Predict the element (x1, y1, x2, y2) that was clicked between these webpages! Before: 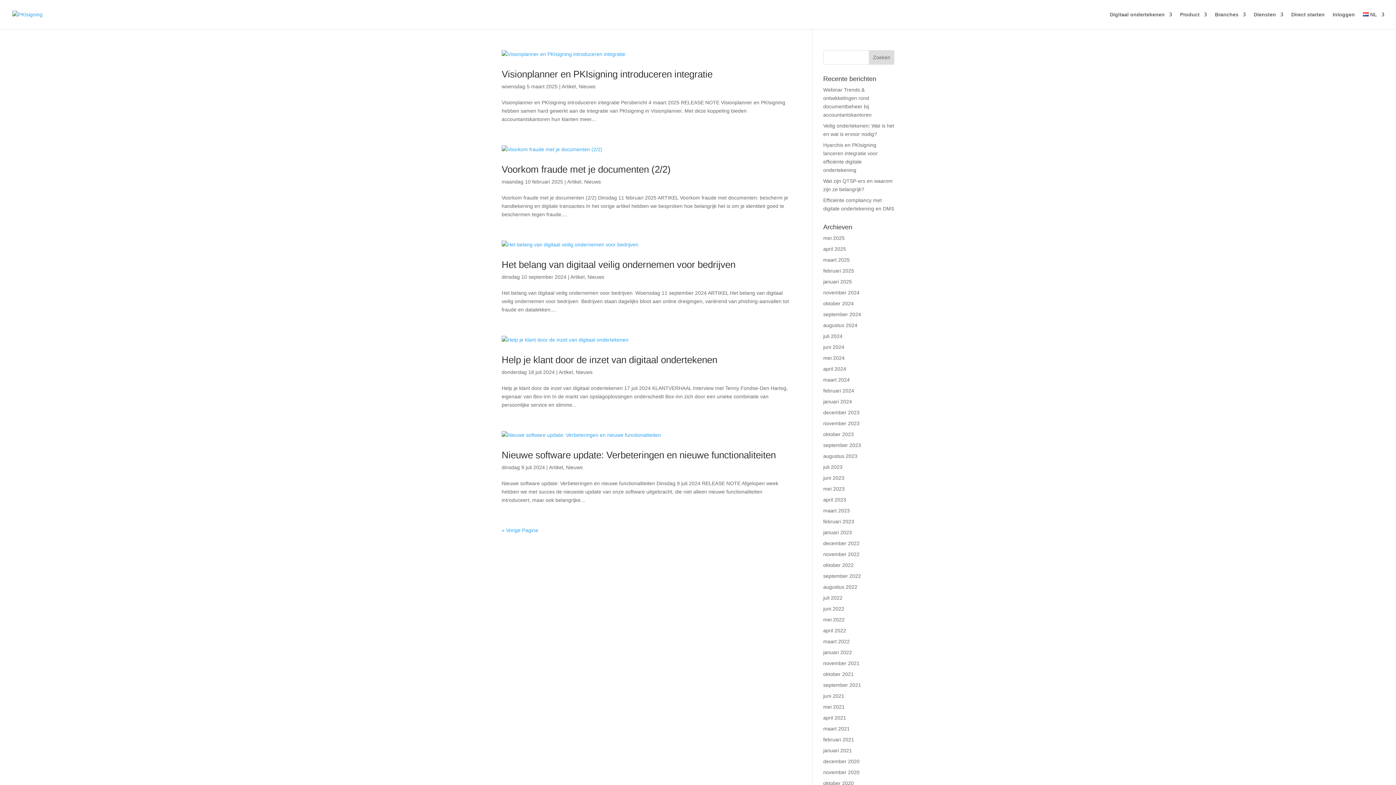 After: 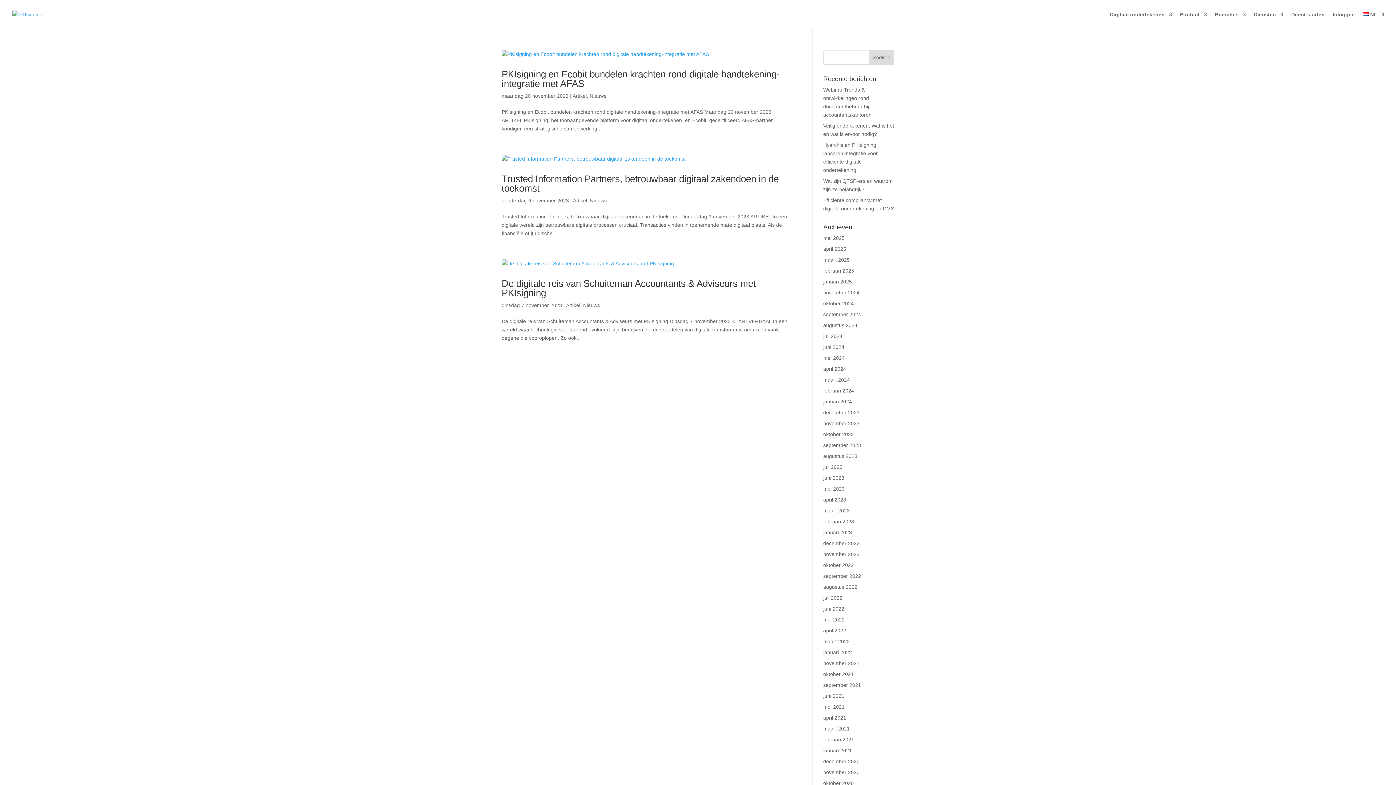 Action: label: november 2023 bbox: (823, 420, 859, 426)